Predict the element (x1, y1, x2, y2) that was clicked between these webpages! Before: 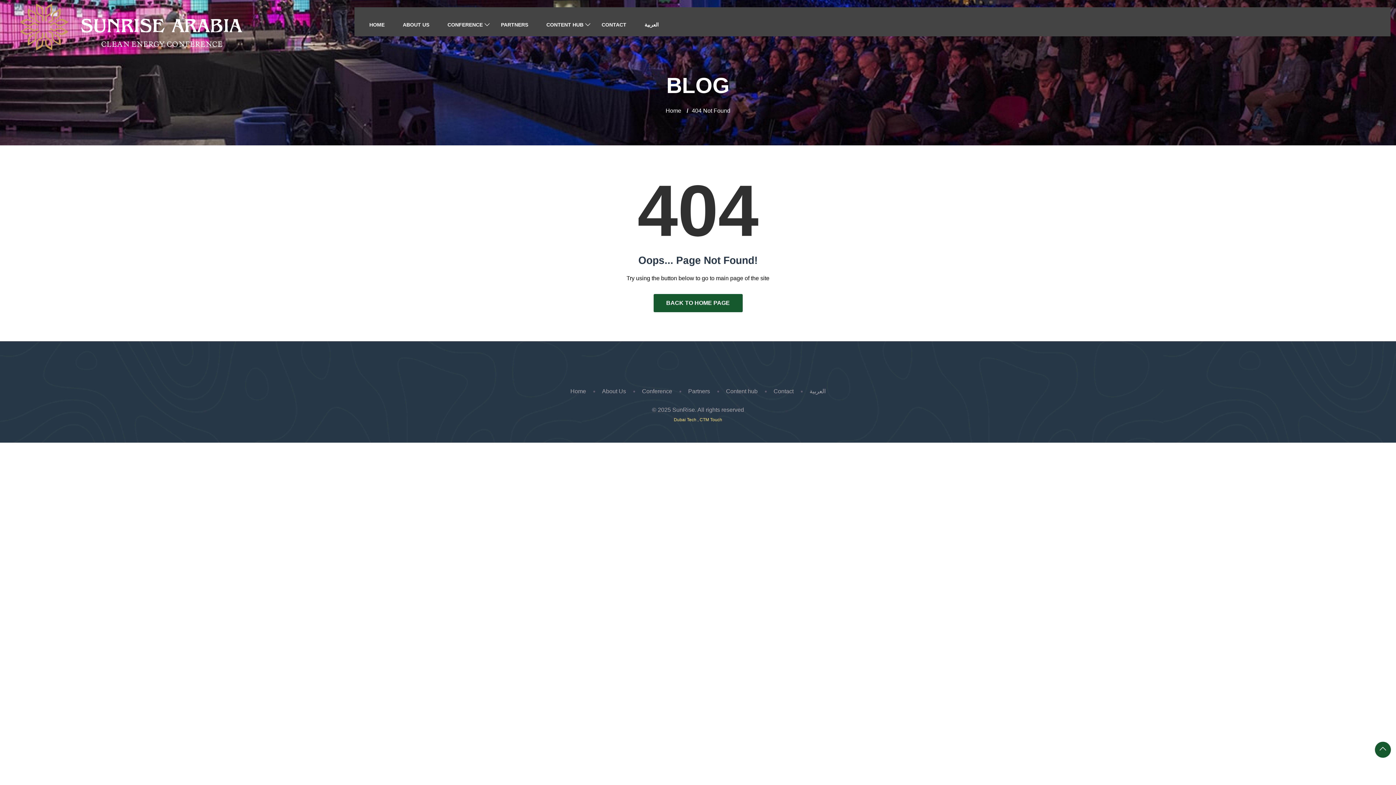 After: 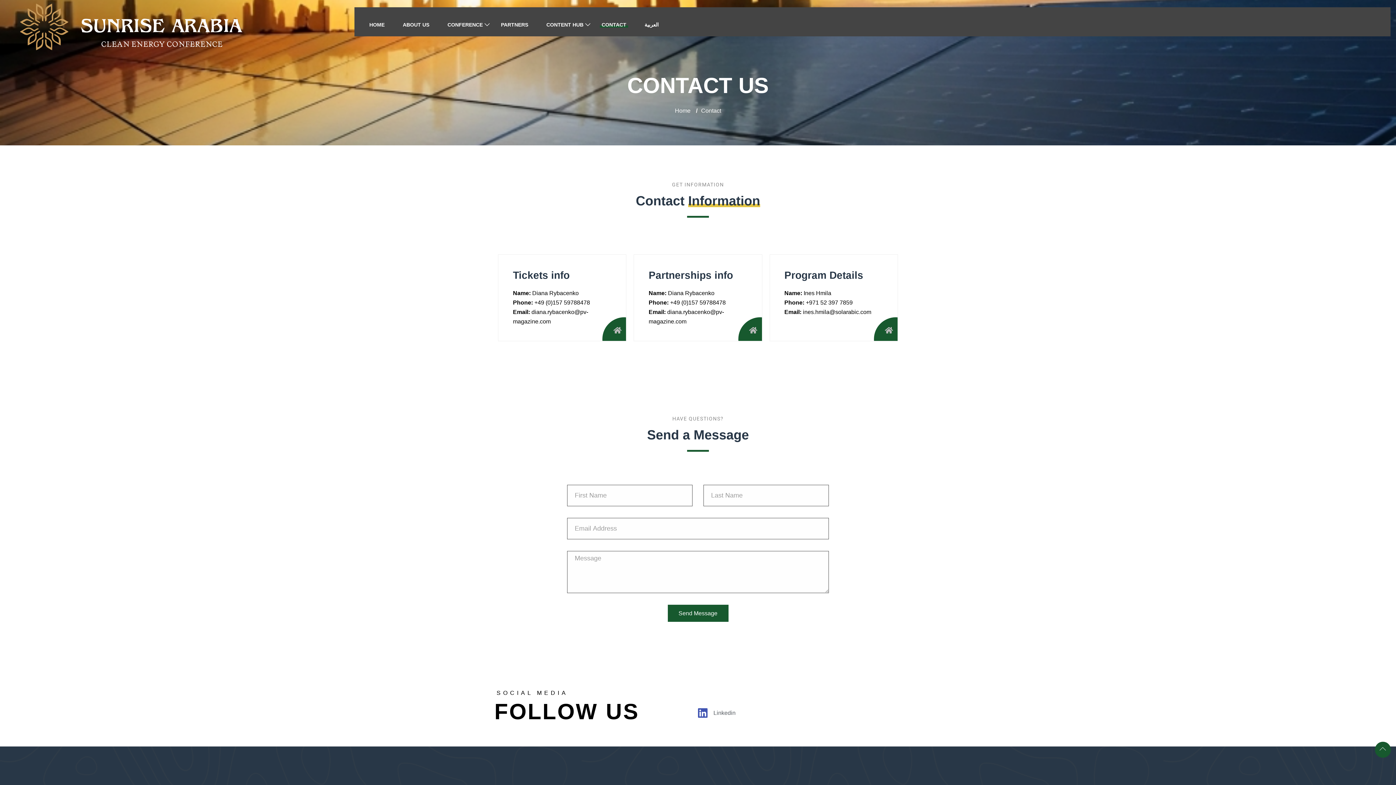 Action: label: Contact bbox: (773, 388, 793, 394)